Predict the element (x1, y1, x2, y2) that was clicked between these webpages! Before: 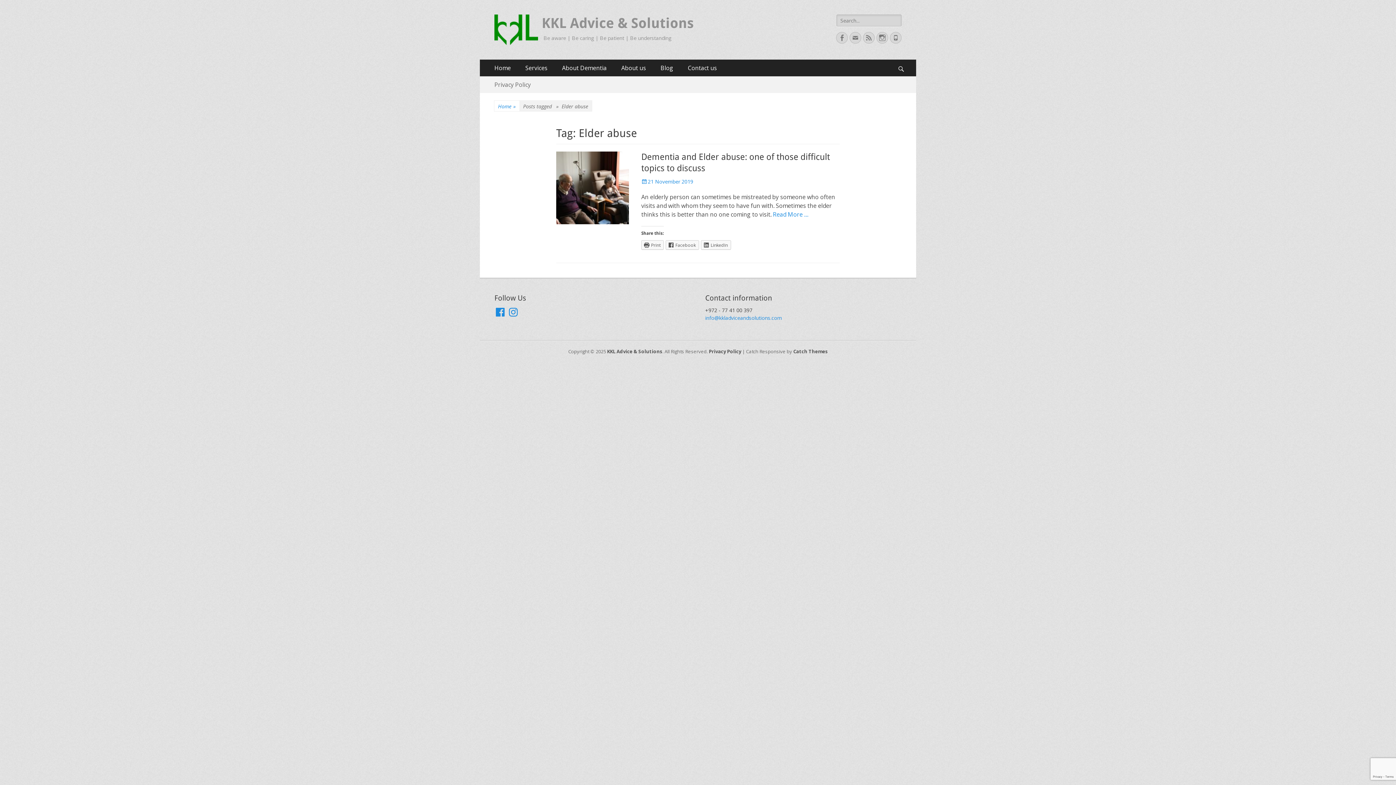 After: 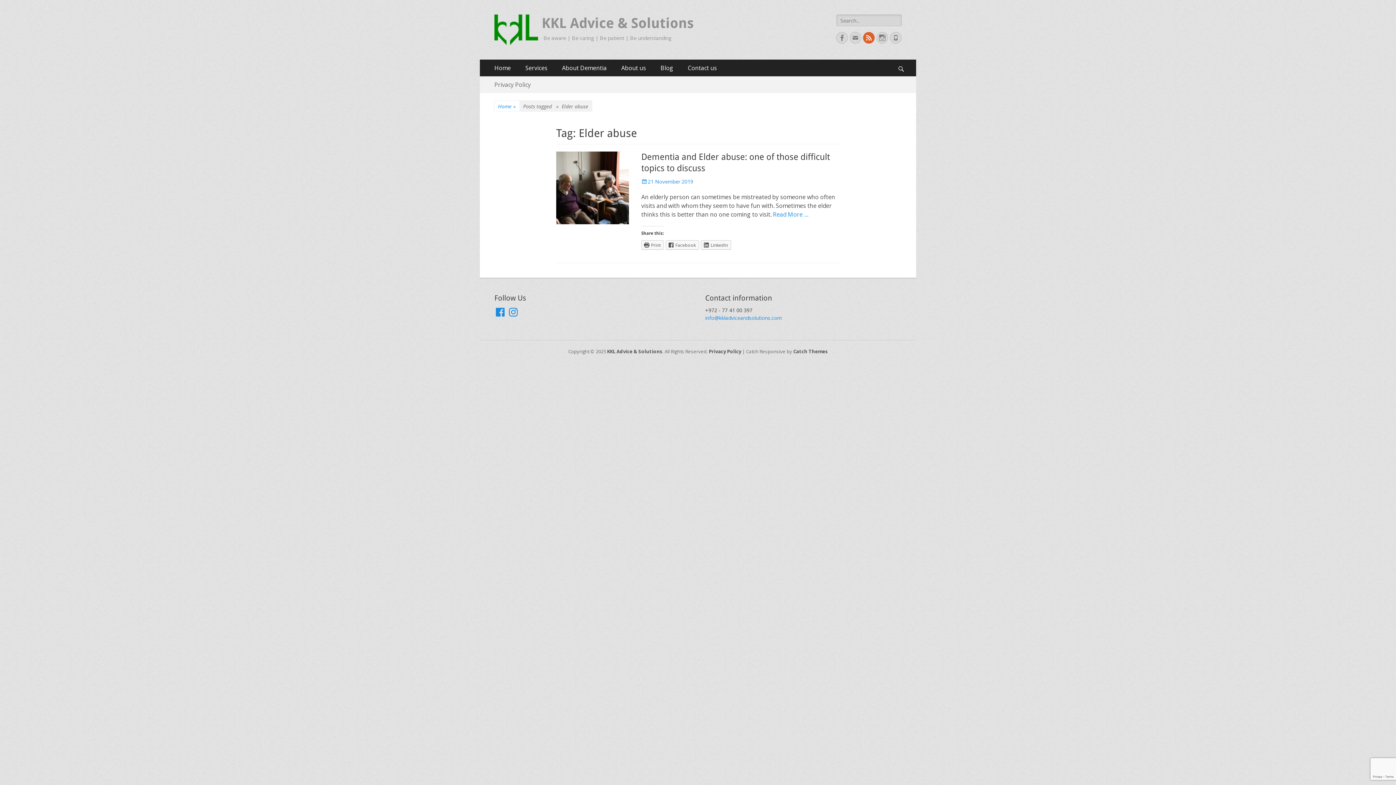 Action: label: Feed bbox: (863, 32, 874, 43)